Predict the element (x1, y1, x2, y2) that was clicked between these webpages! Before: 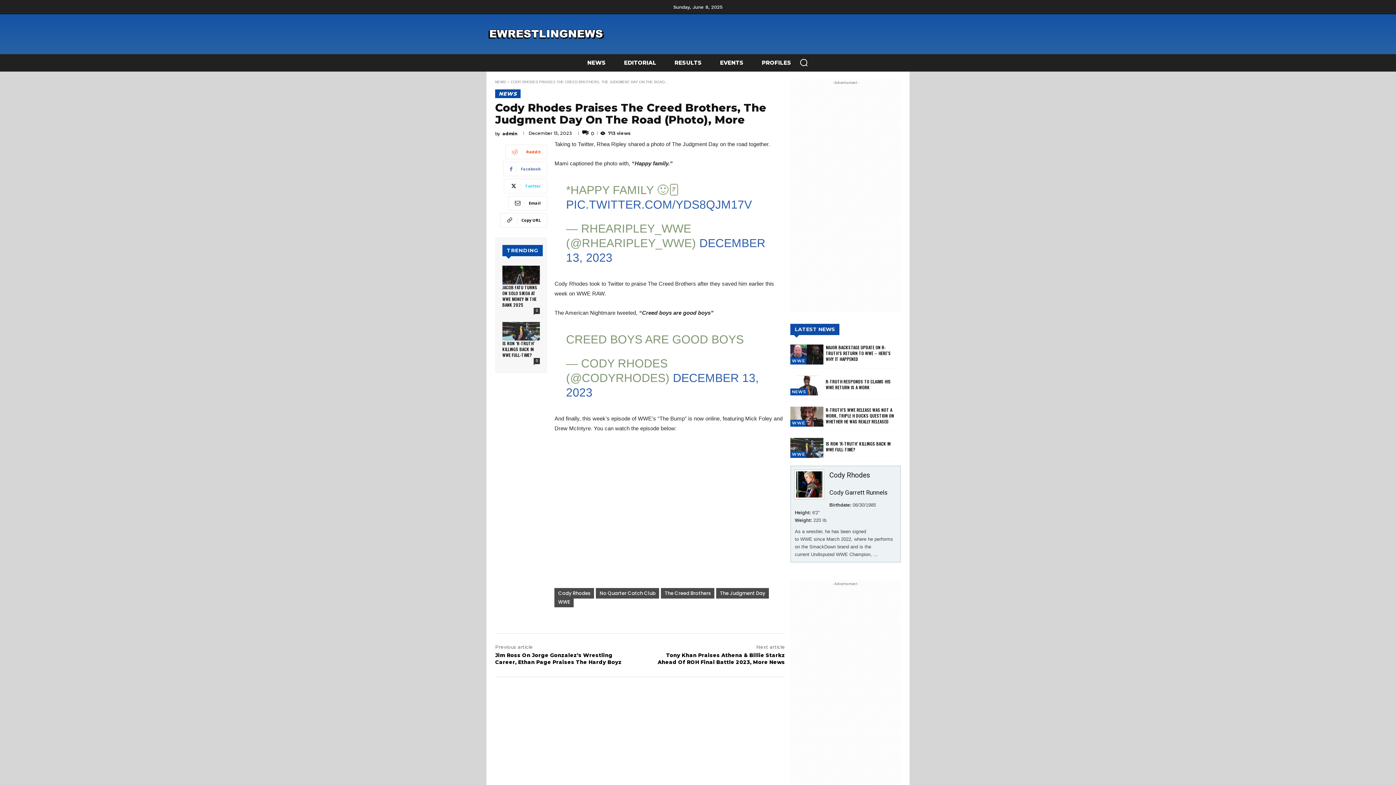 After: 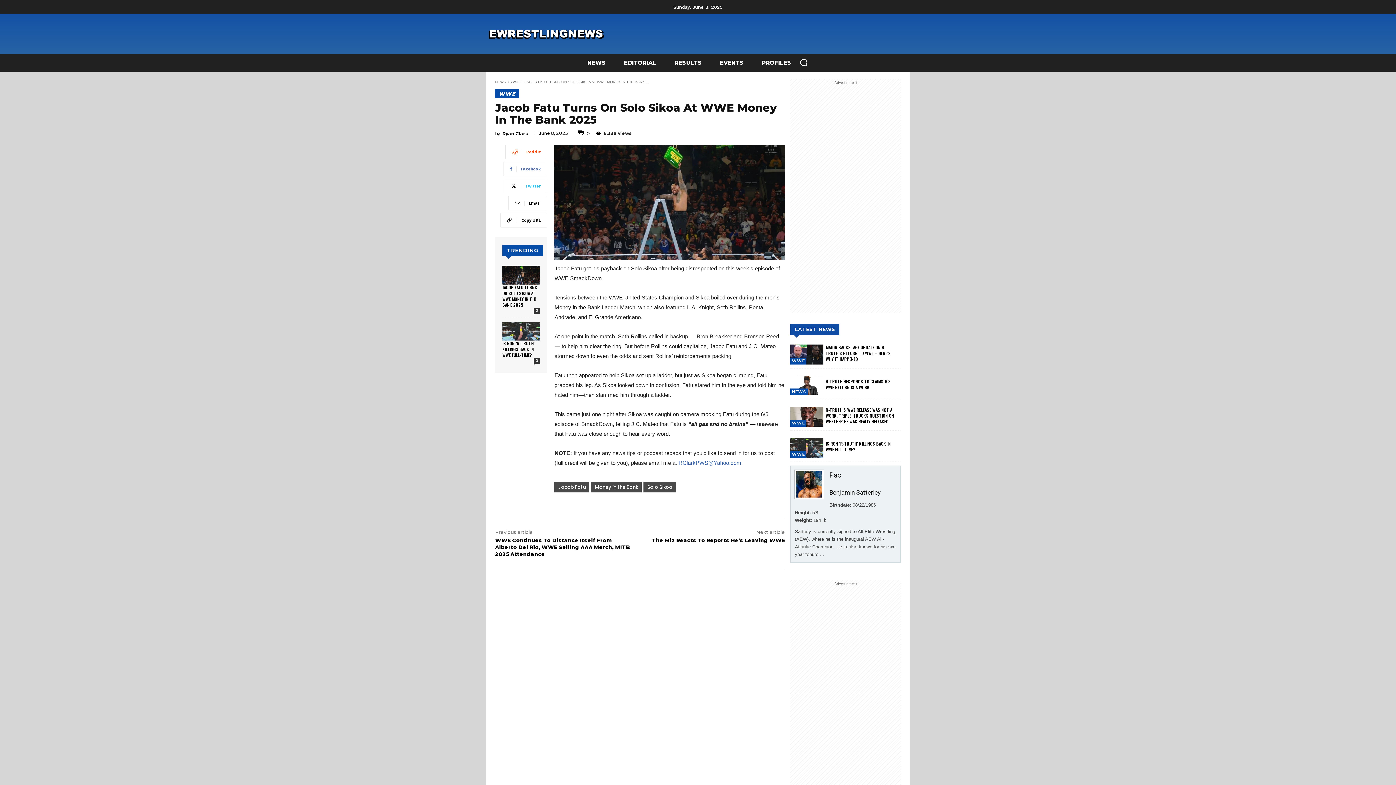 Action: bbox: (502, 265, 540, 284)